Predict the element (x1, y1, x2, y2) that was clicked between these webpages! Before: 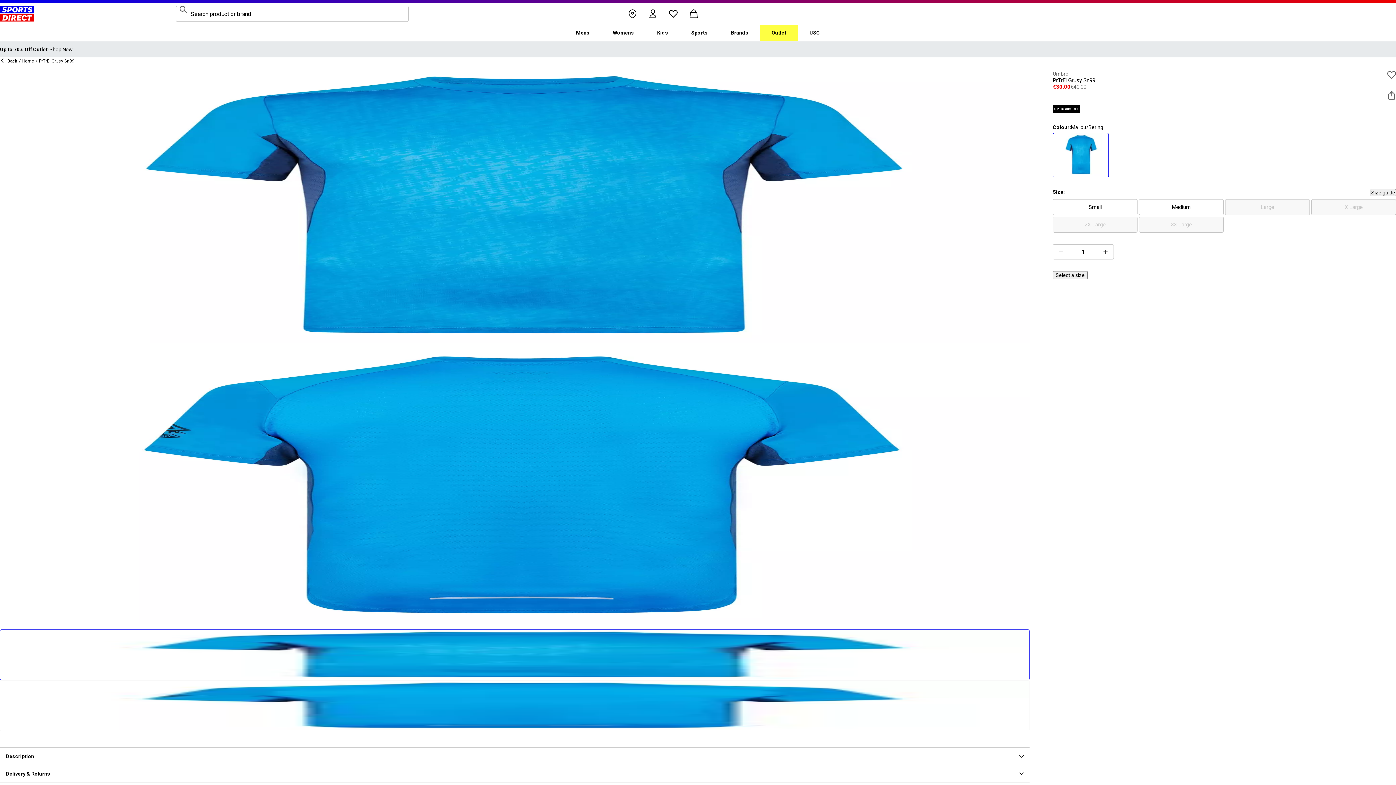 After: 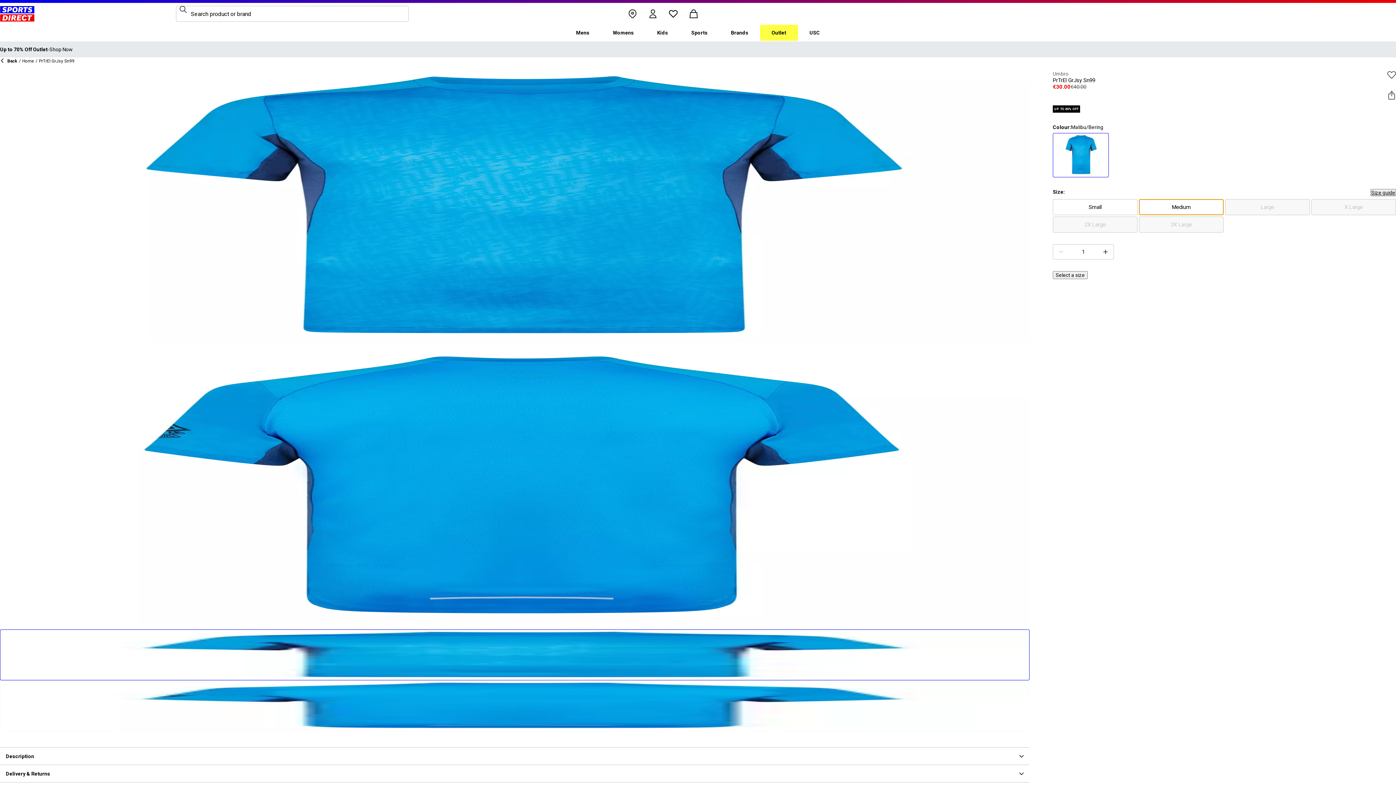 Action: bbox: (1139, 199, 1224, 215) label: Medium